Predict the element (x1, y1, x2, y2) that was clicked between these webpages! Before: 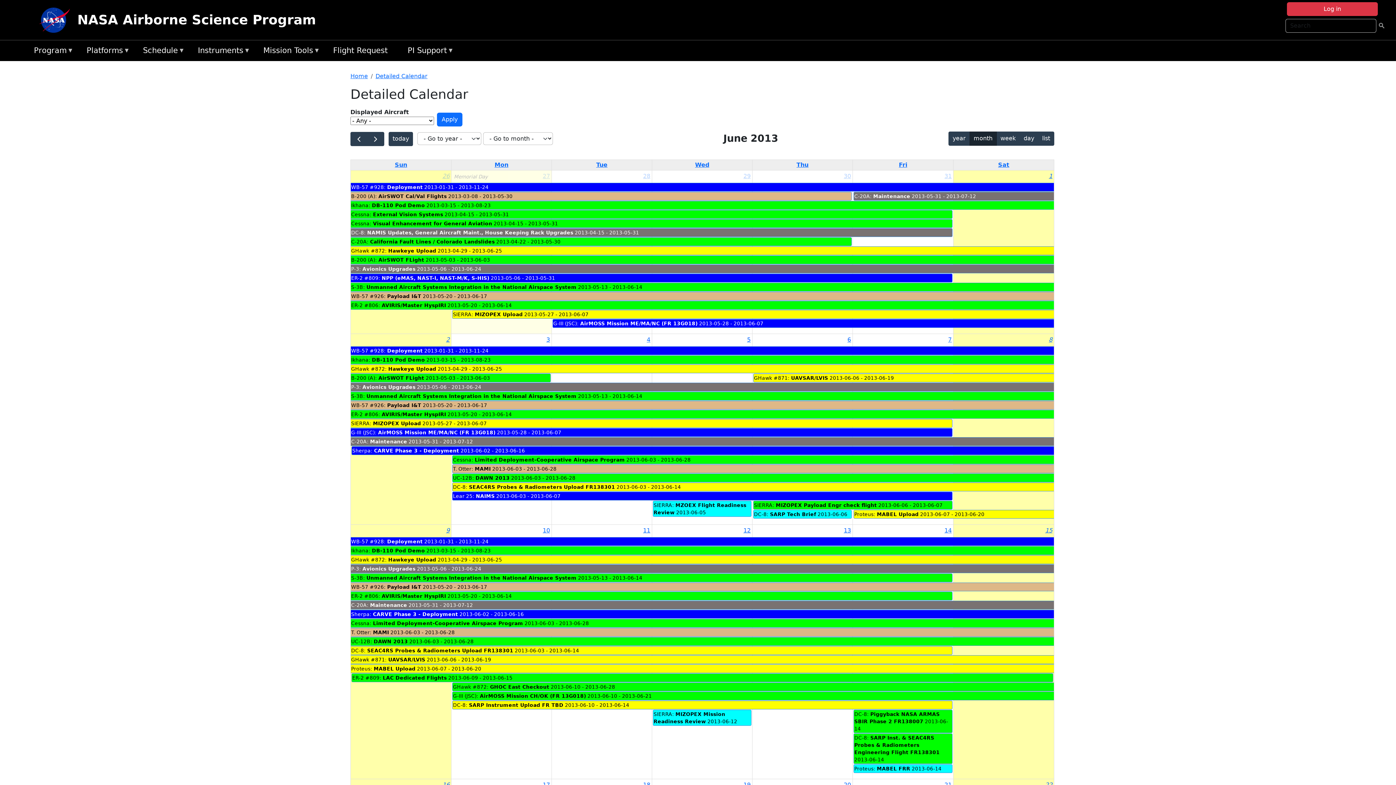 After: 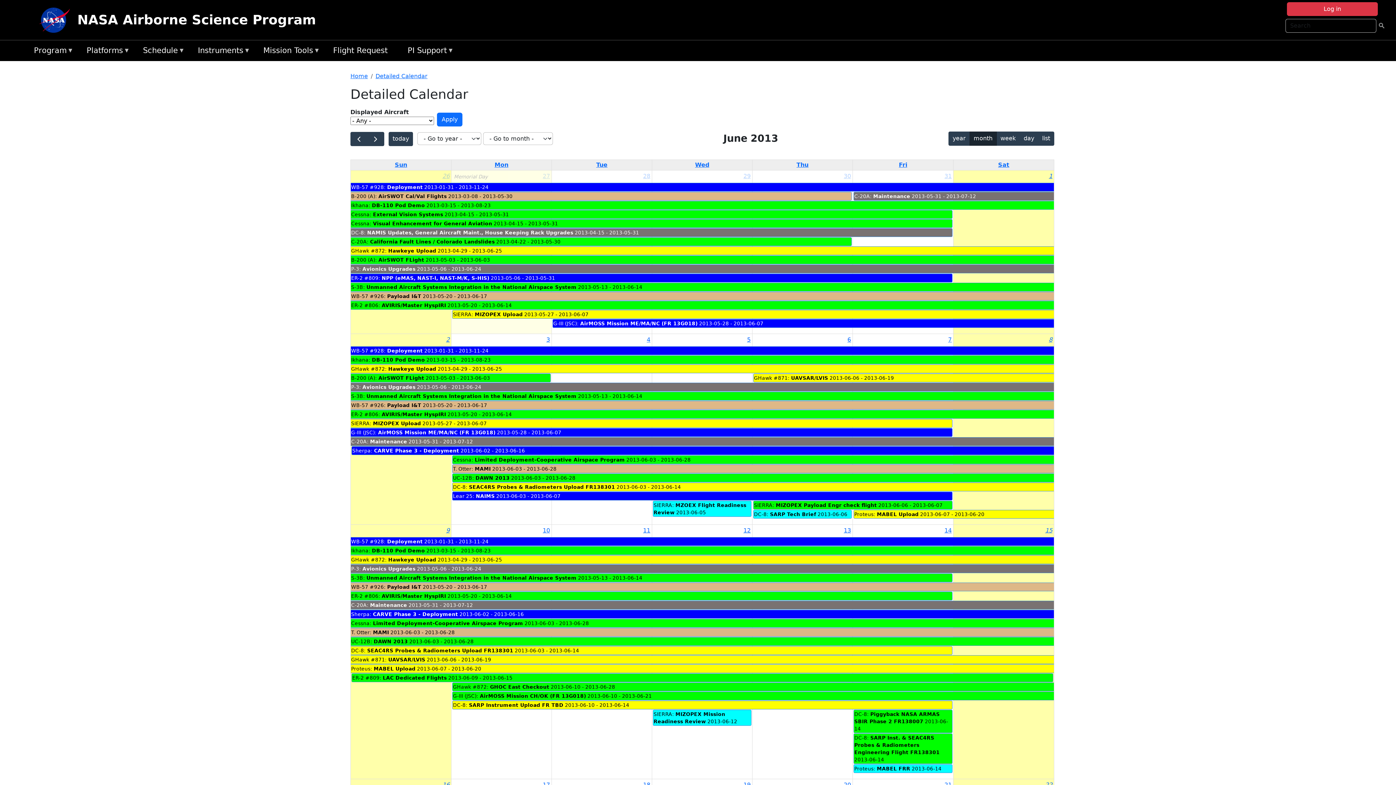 Action: label: S-3B: Unmanned Aircraft Systems Integration in the National Airspace System 2013-05-13 - 2013-06-14 bbox: (350, 391, 1054, 400)